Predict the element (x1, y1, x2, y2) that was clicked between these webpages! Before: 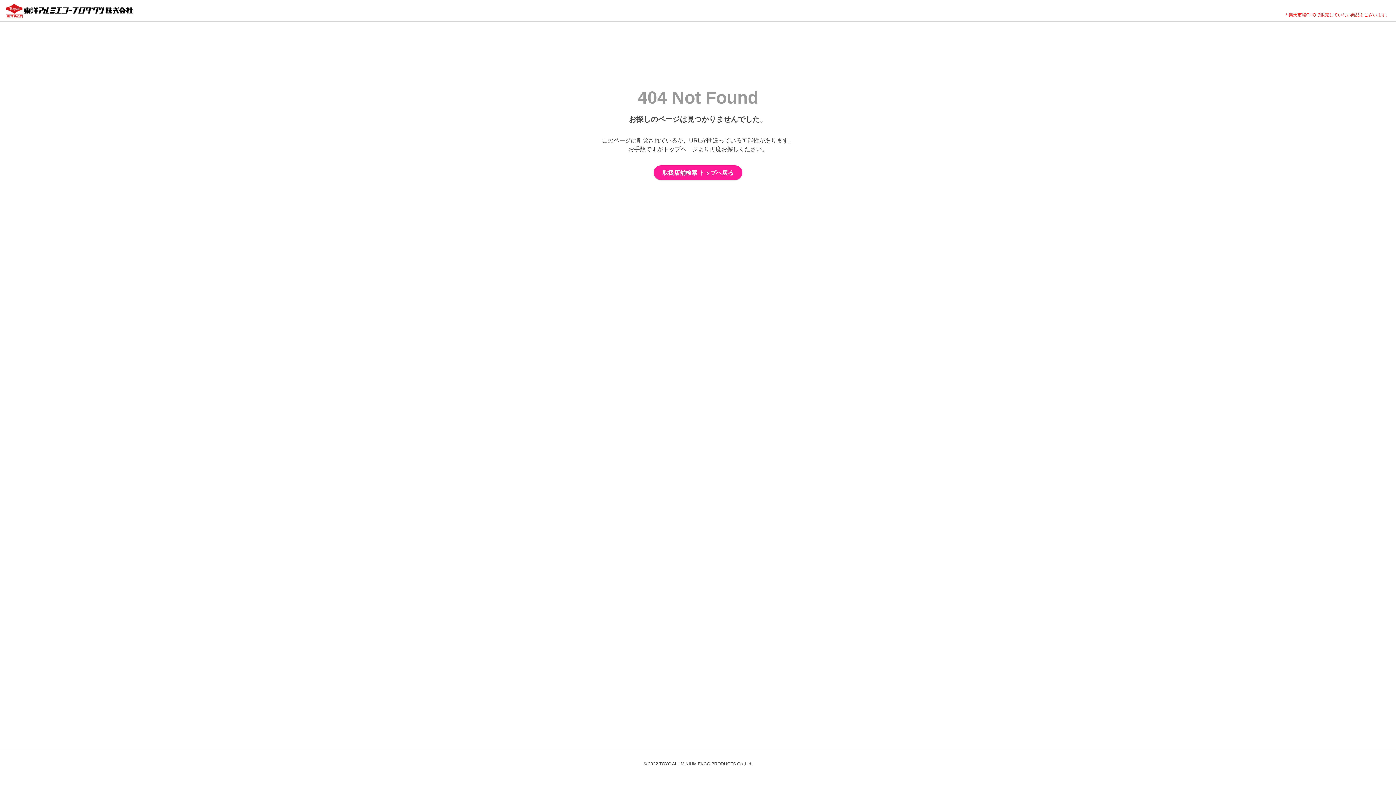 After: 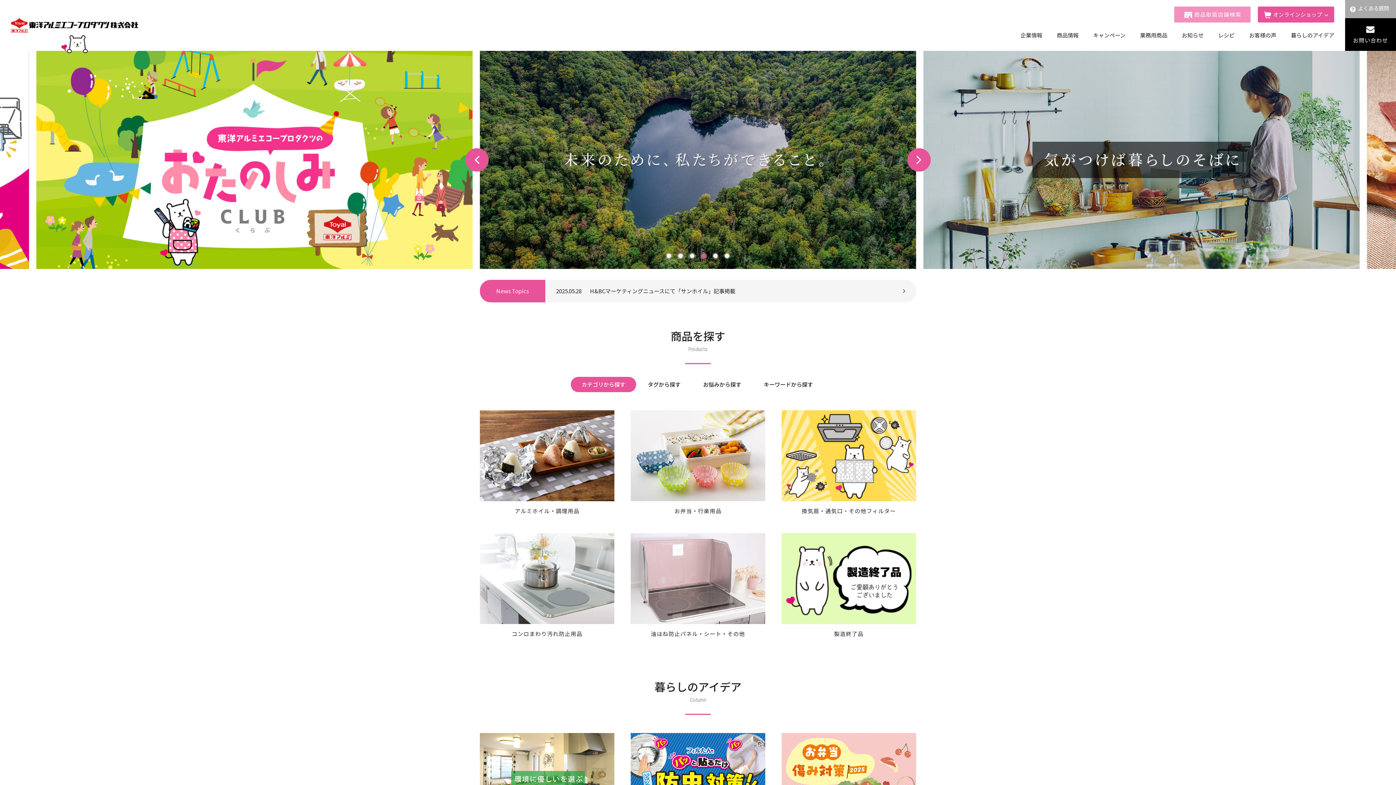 Action: bbox: (5, 3, 133, 18)